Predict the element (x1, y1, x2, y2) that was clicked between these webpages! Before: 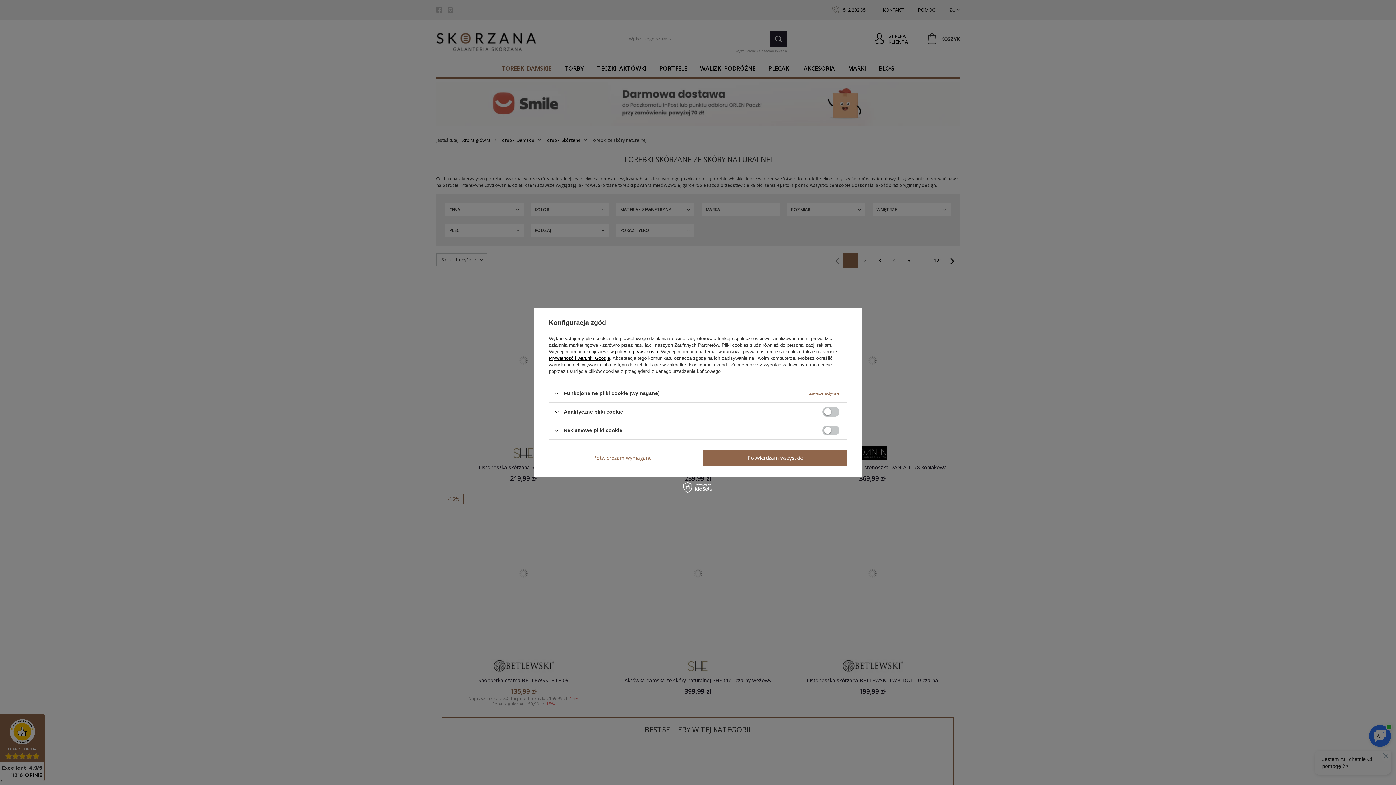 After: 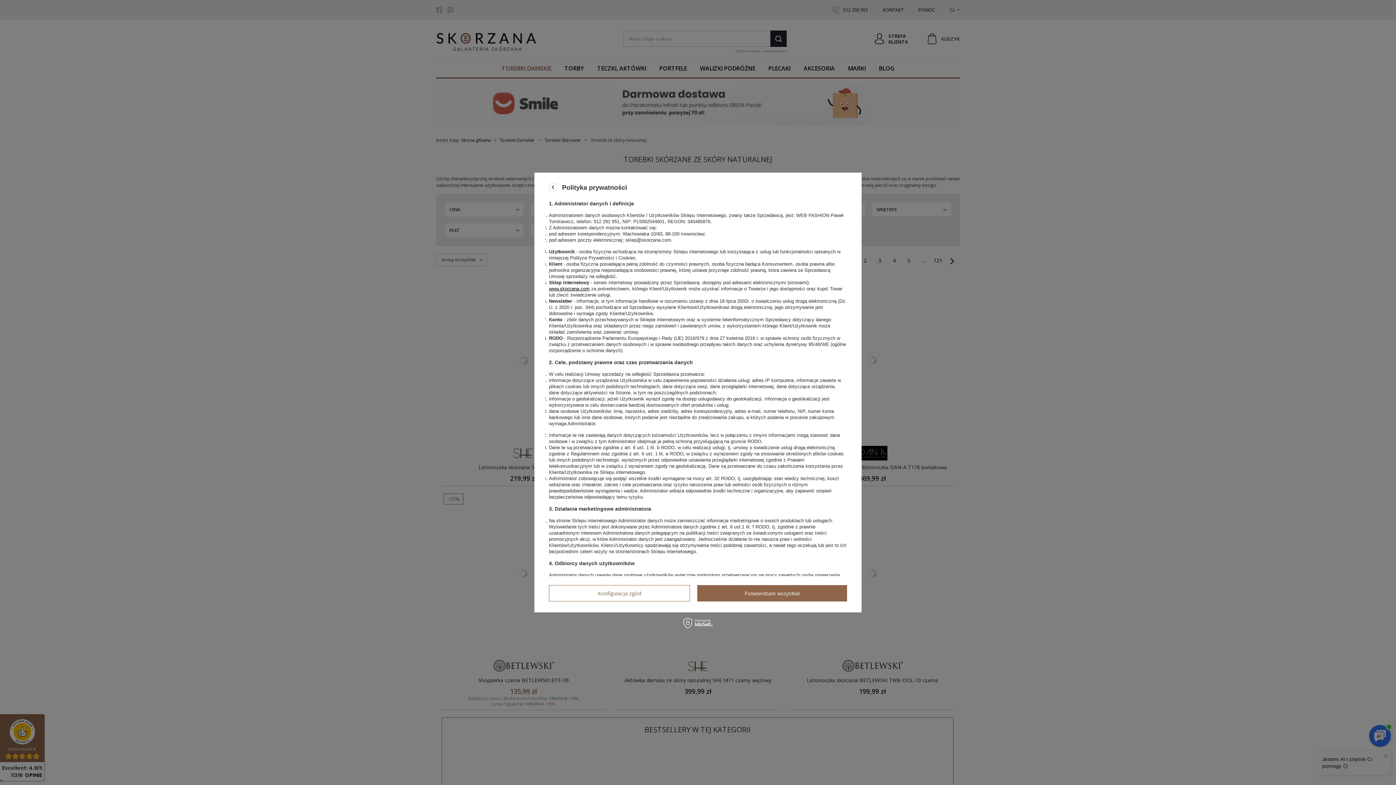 Action: bbox: (615, 349, 658, 354) label: polityce prywatności